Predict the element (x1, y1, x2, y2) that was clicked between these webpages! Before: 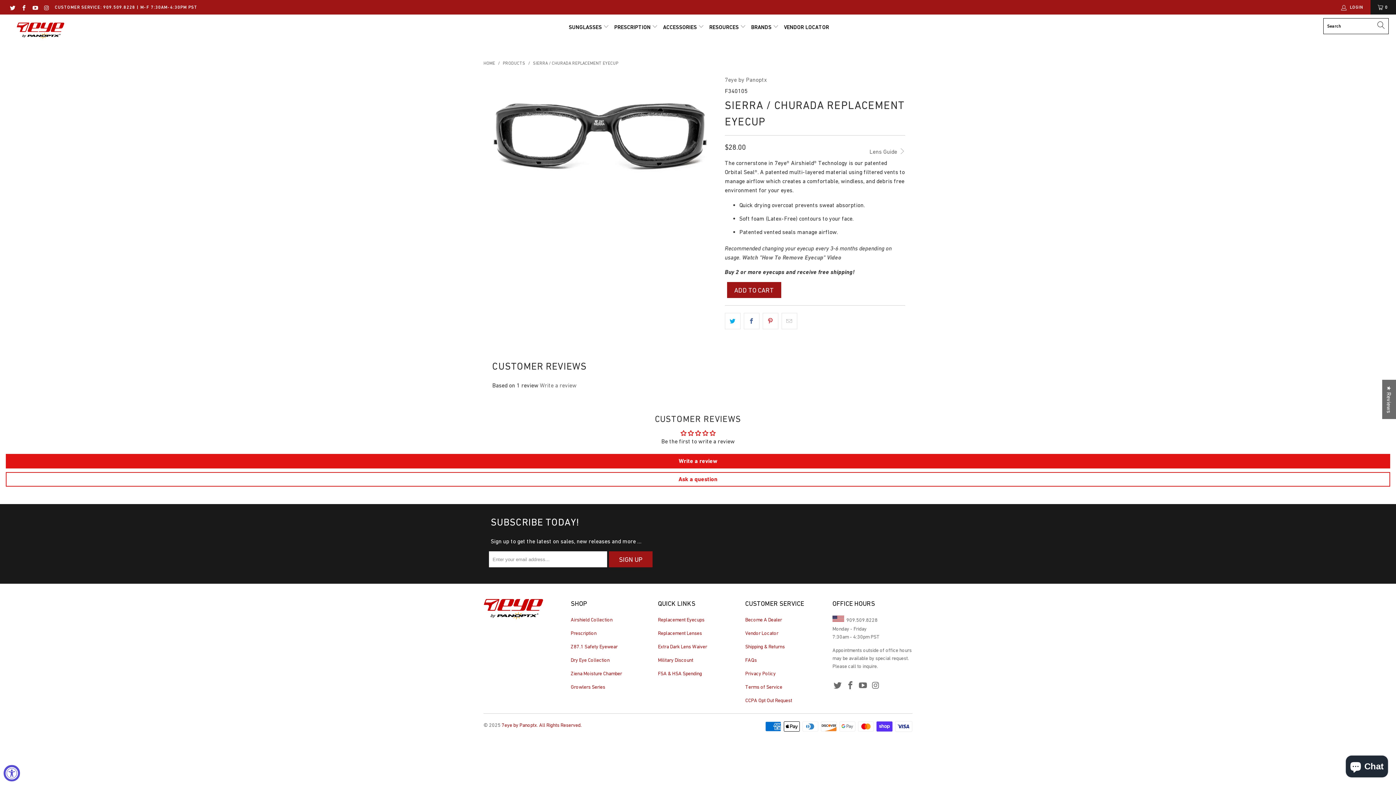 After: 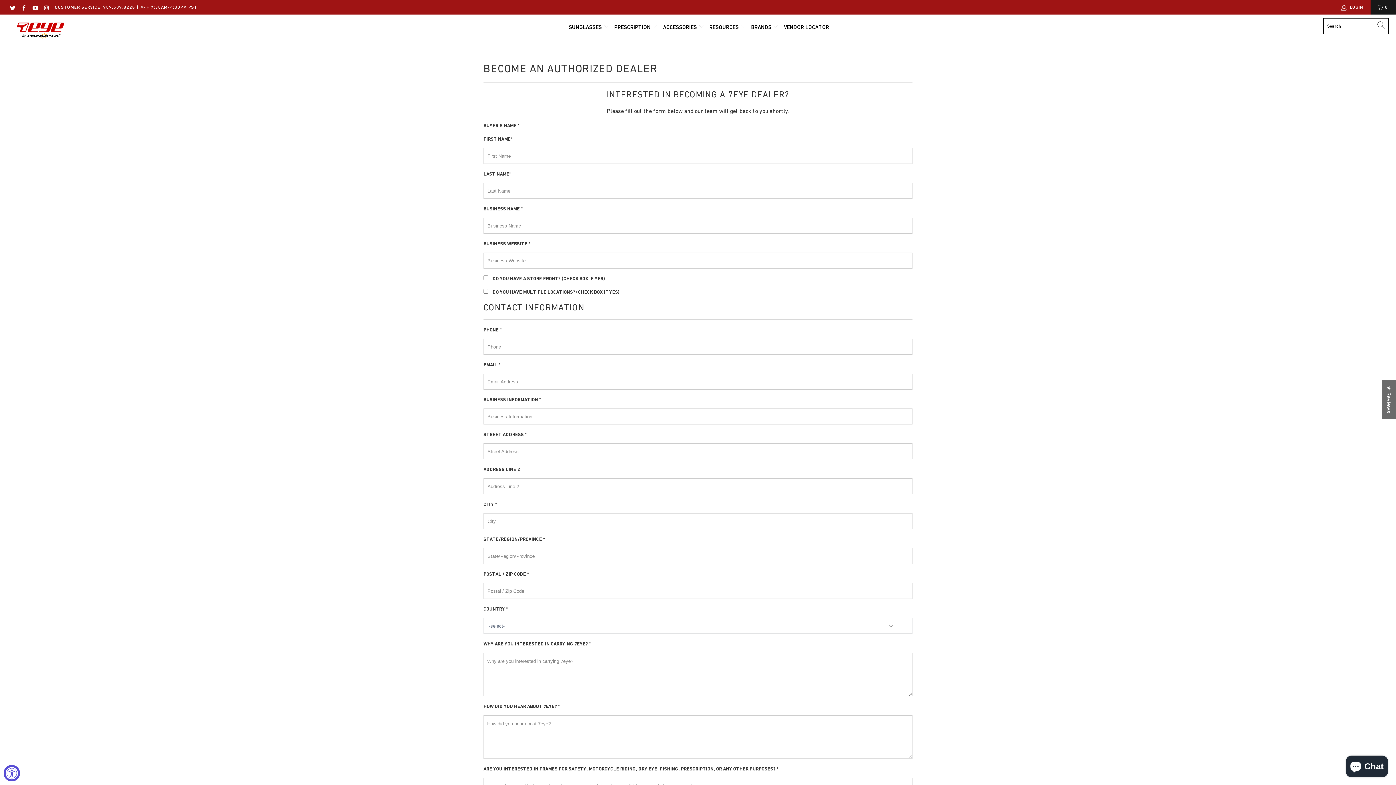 Action: bbox: (745, 617, 782, 622) label: Become A Dealer